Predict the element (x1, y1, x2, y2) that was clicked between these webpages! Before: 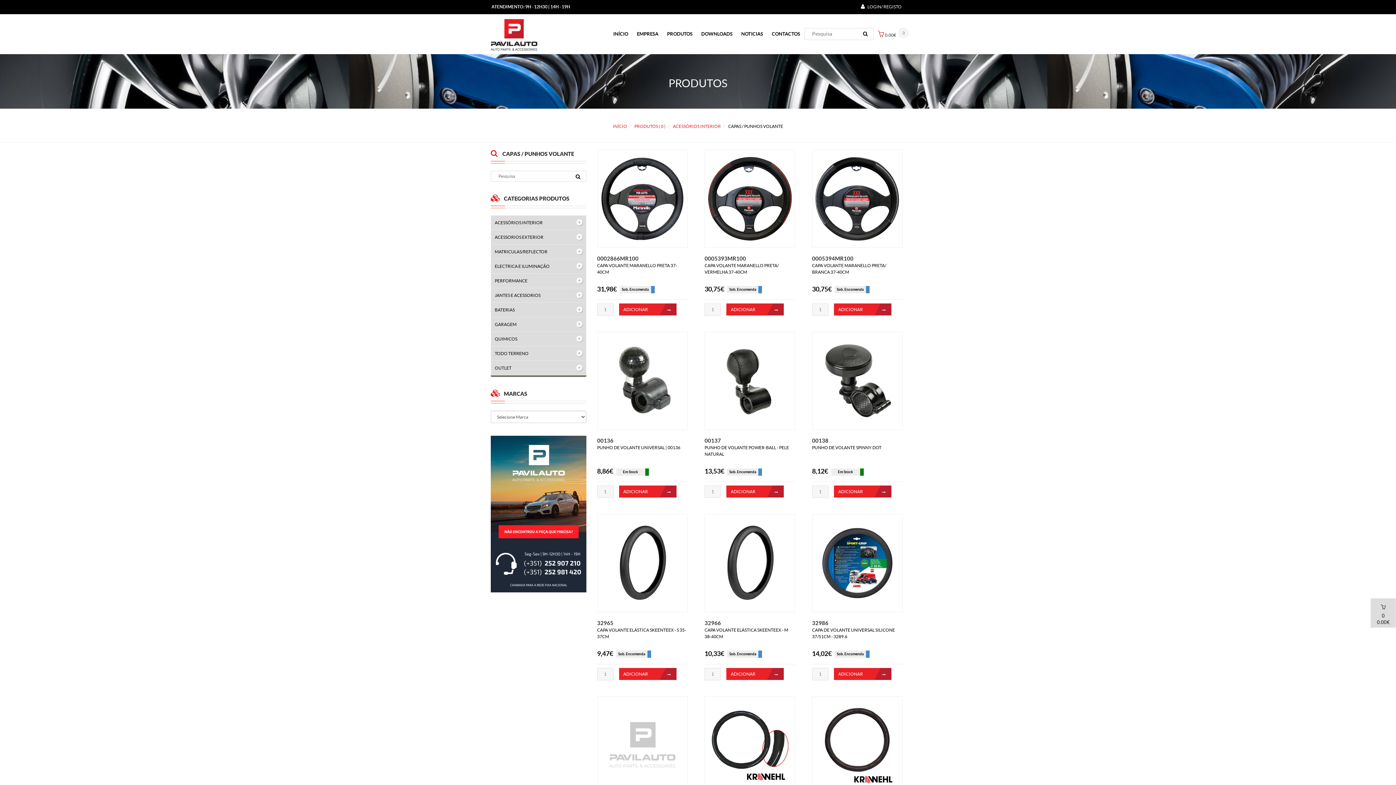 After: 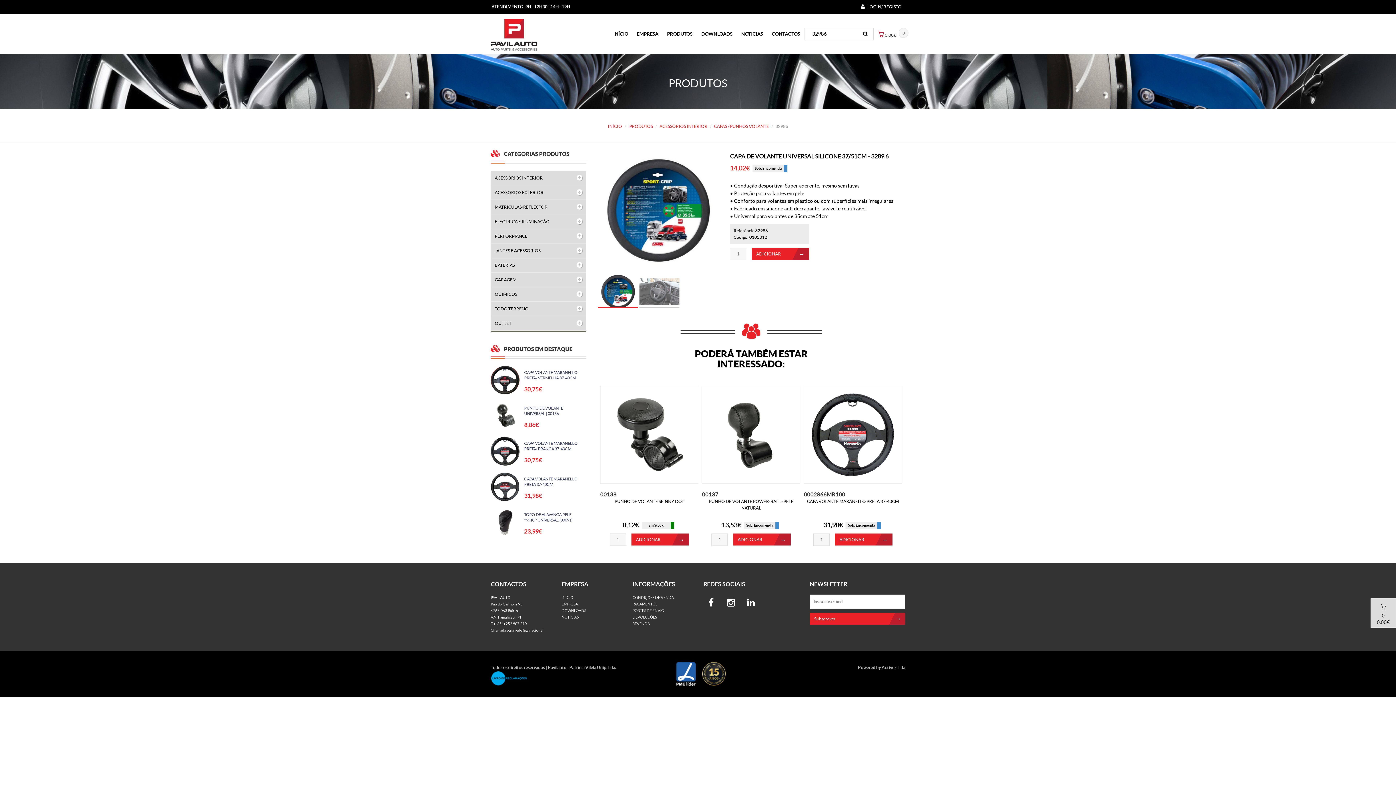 Action: bbox: (815, 521, 899, 605)